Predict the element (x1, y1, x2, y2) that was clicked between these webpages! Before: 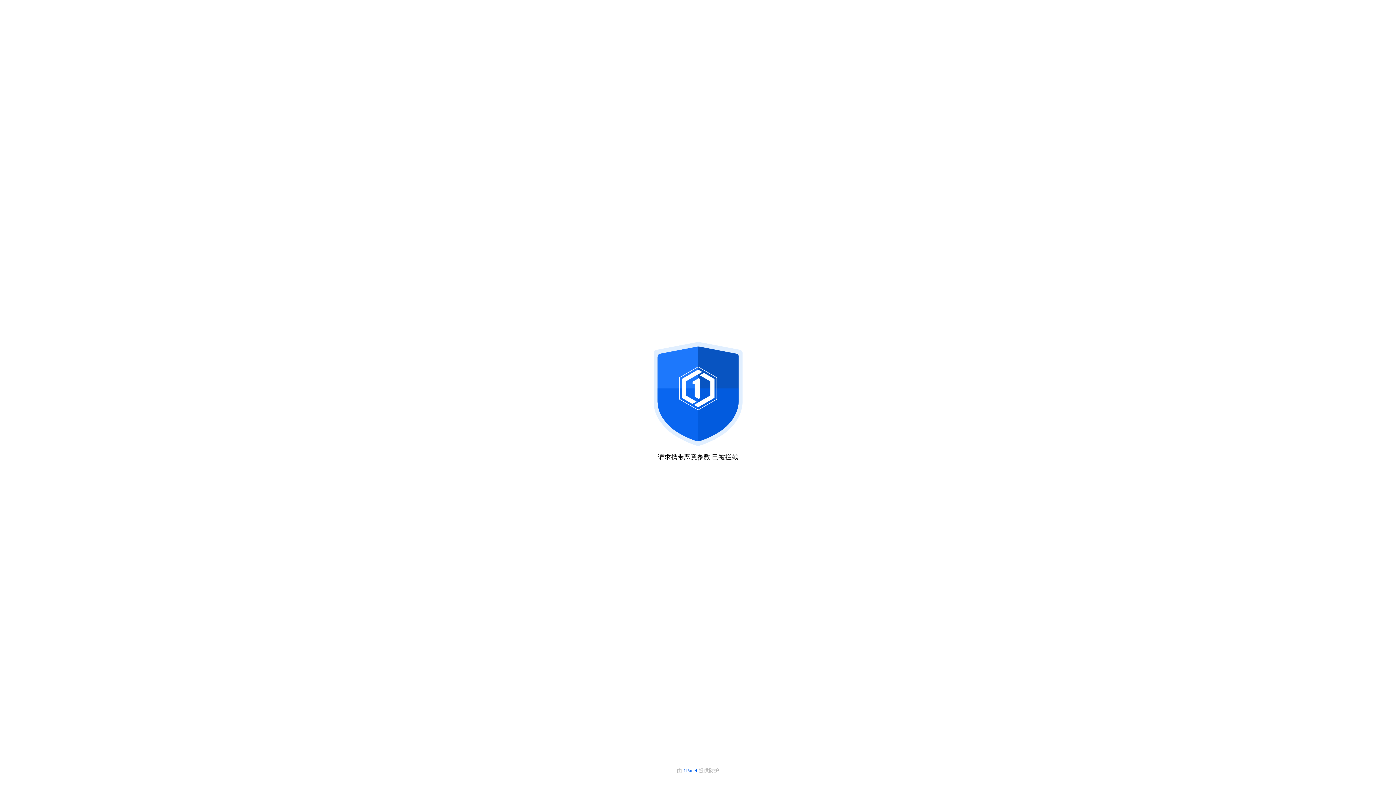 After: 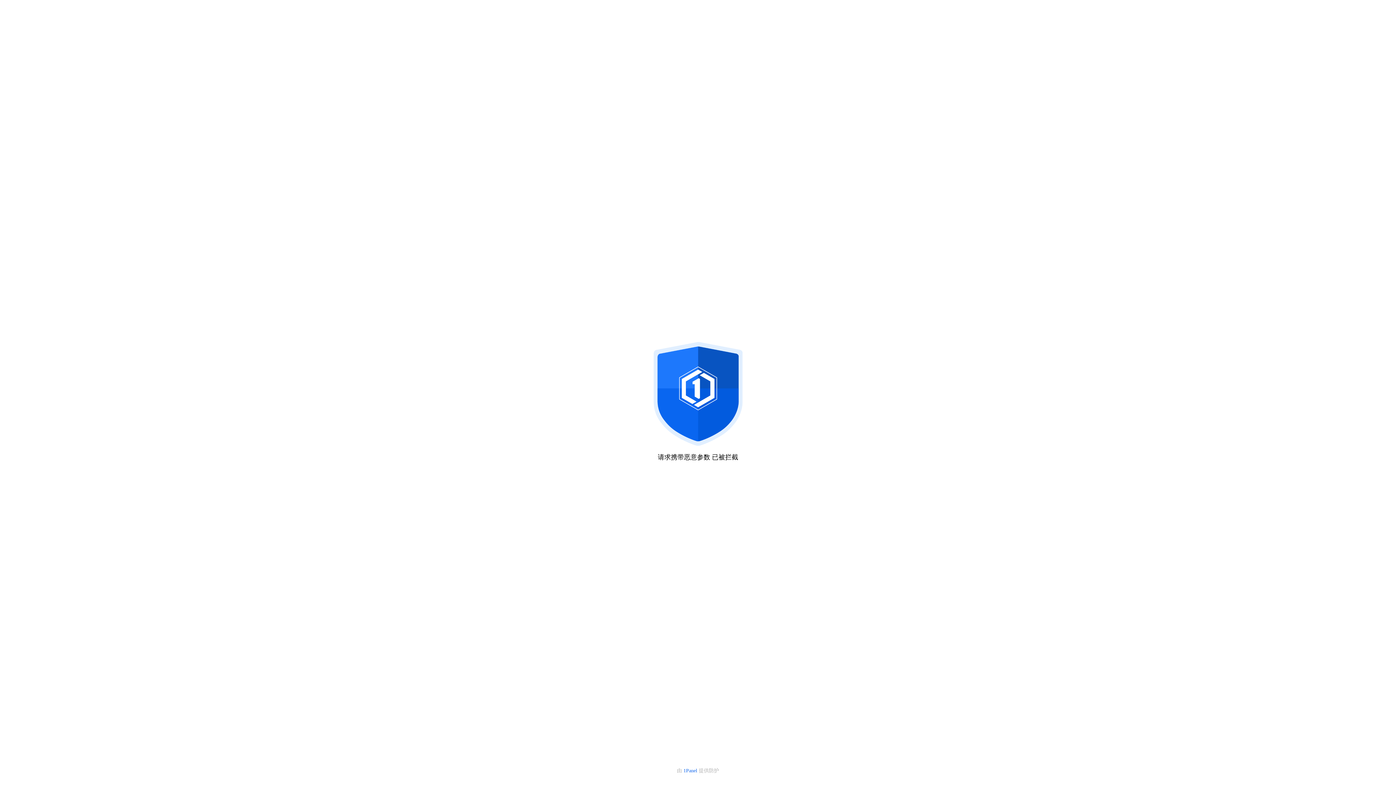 Action: label: 1Panel  bbox: (683, 768, 698, 773)